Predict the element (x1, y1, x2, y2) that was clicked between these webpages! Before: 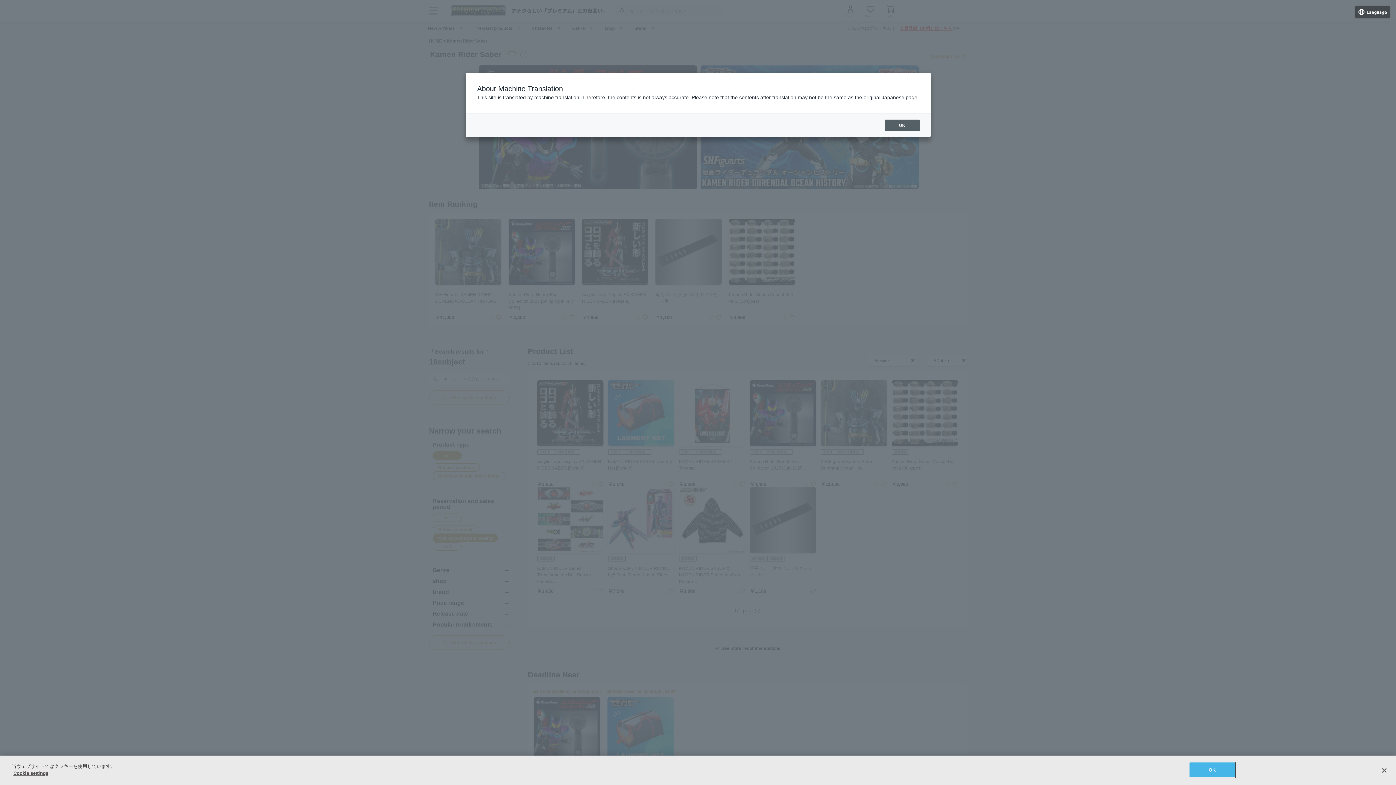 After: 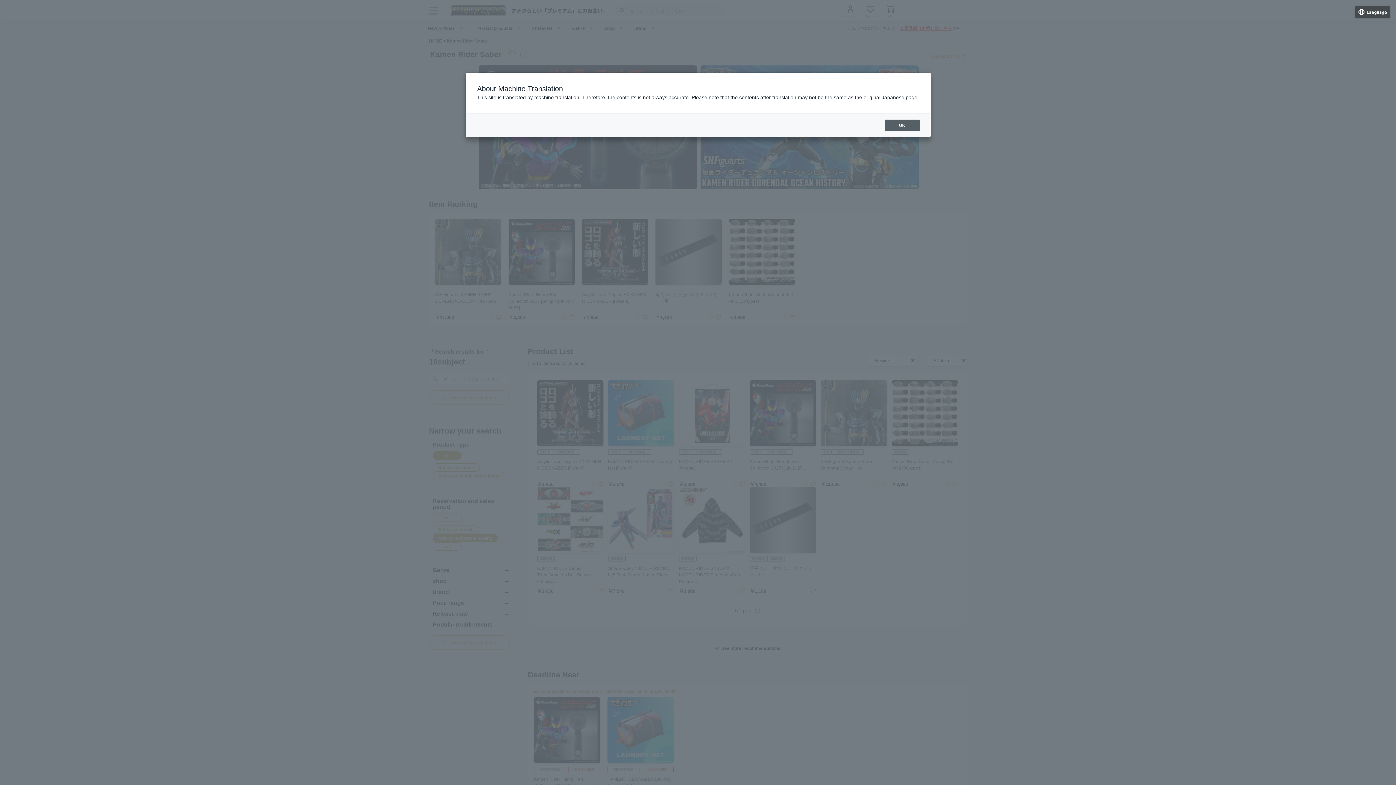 Action: bbox: (1376, 762, 1392, 778) label: 閉じる